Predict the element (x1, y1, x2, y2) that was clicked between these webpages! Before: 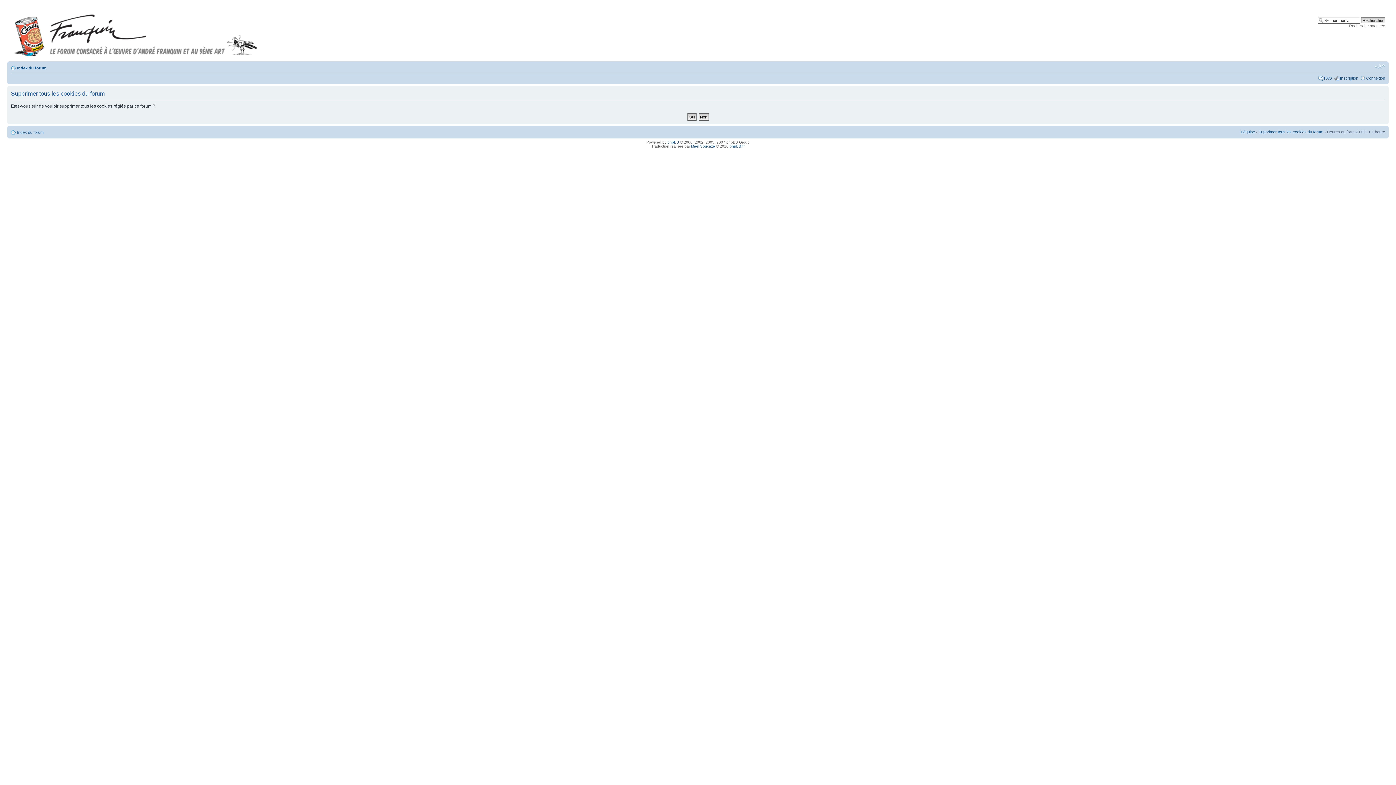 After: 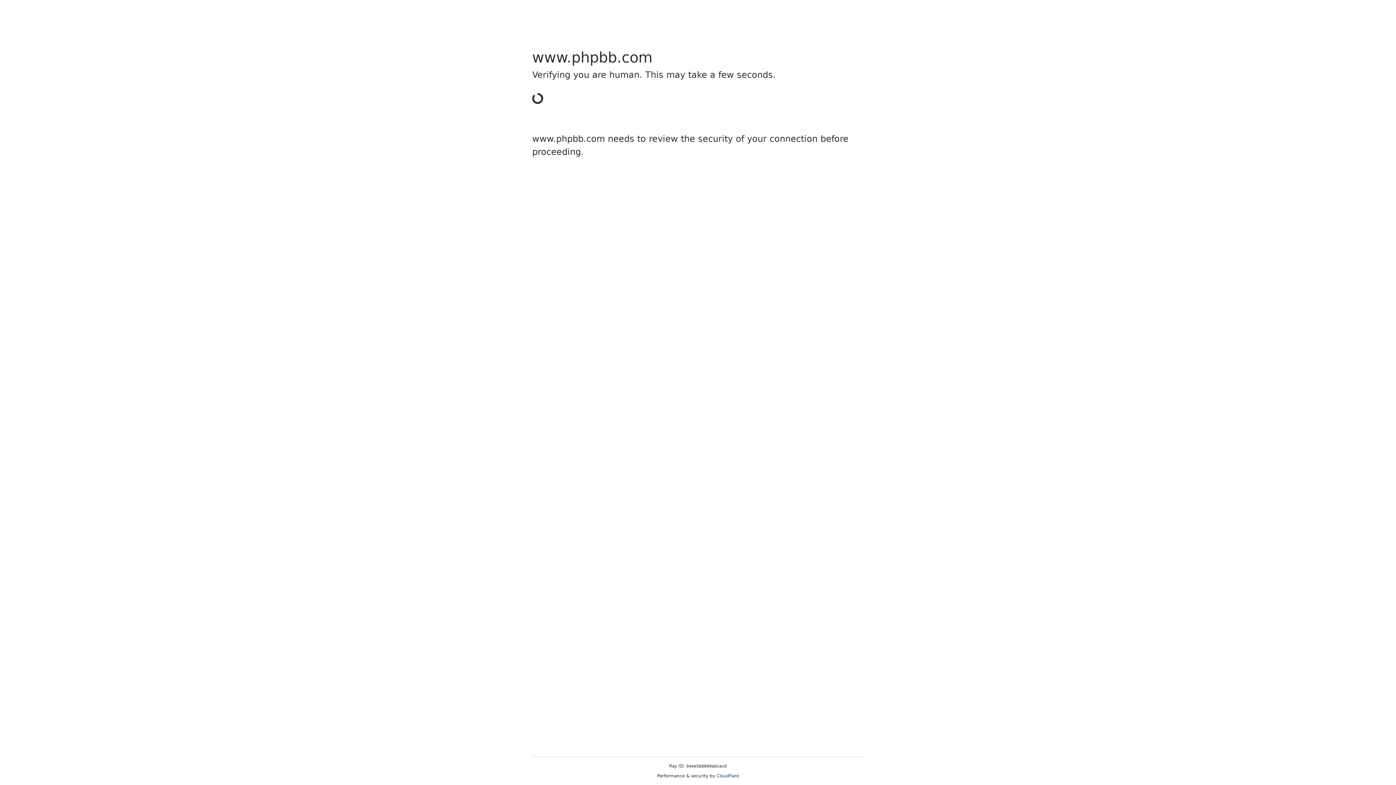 Action: bbox: (667, 140, 679, 144) label: phpBB